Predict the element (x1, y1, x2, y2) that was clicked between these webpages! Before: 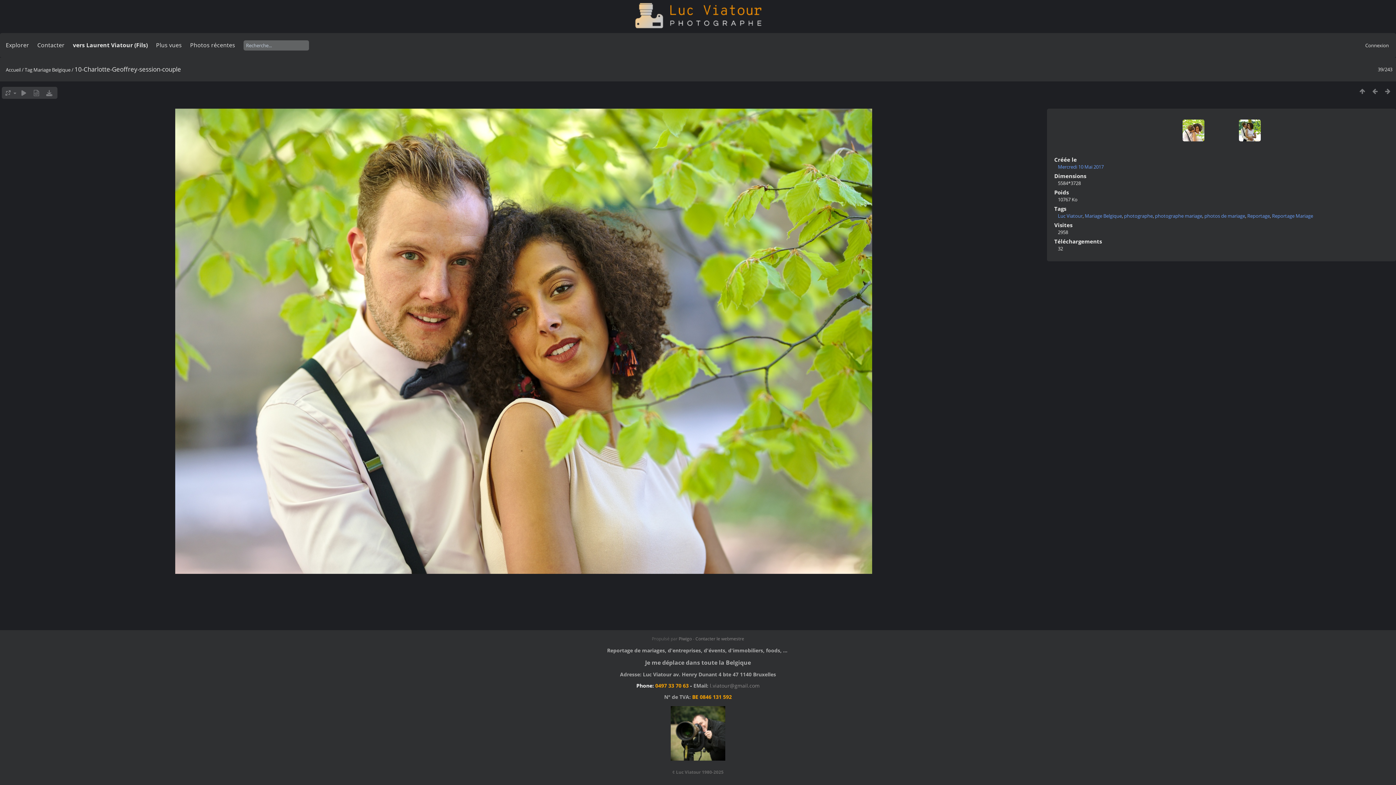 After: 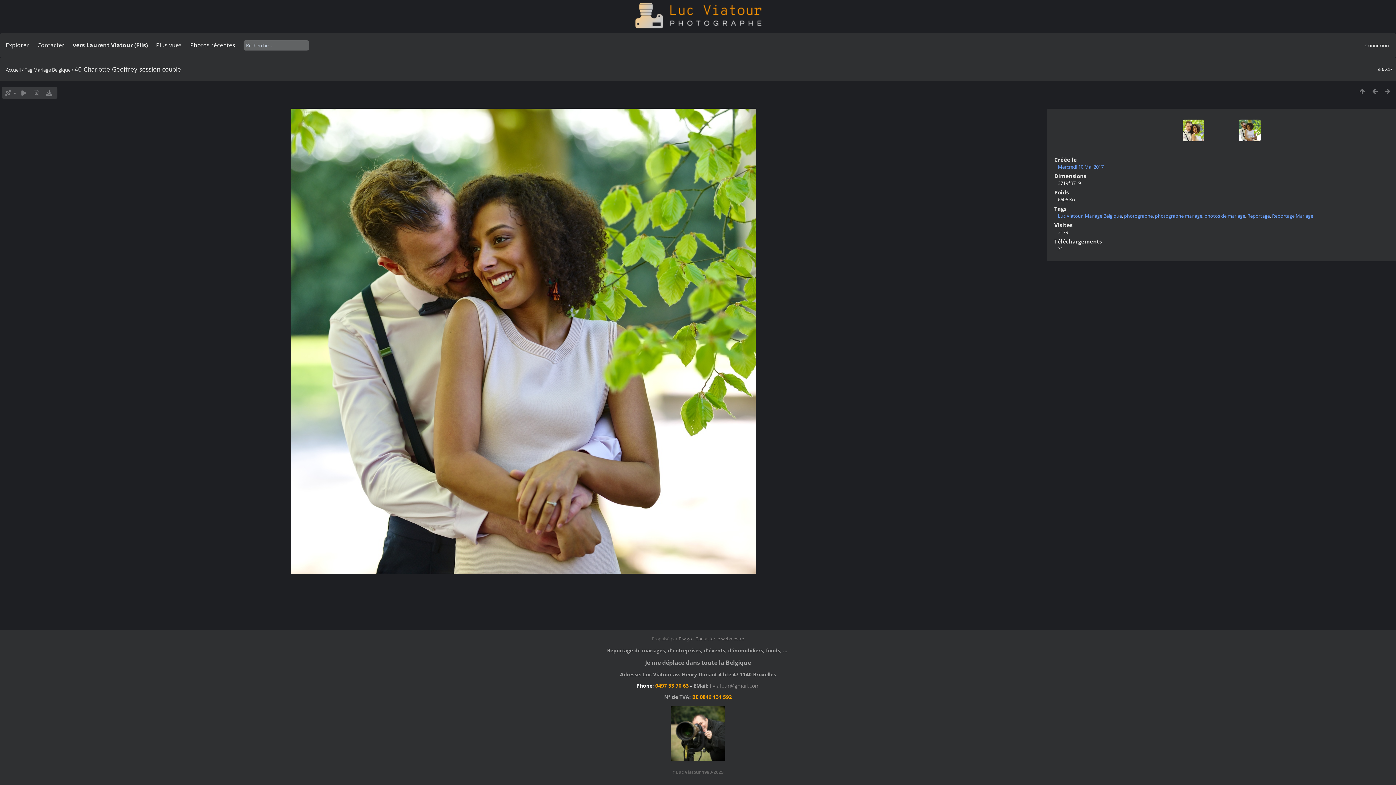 Action: bbox: (1381, 86, 1394, 95)